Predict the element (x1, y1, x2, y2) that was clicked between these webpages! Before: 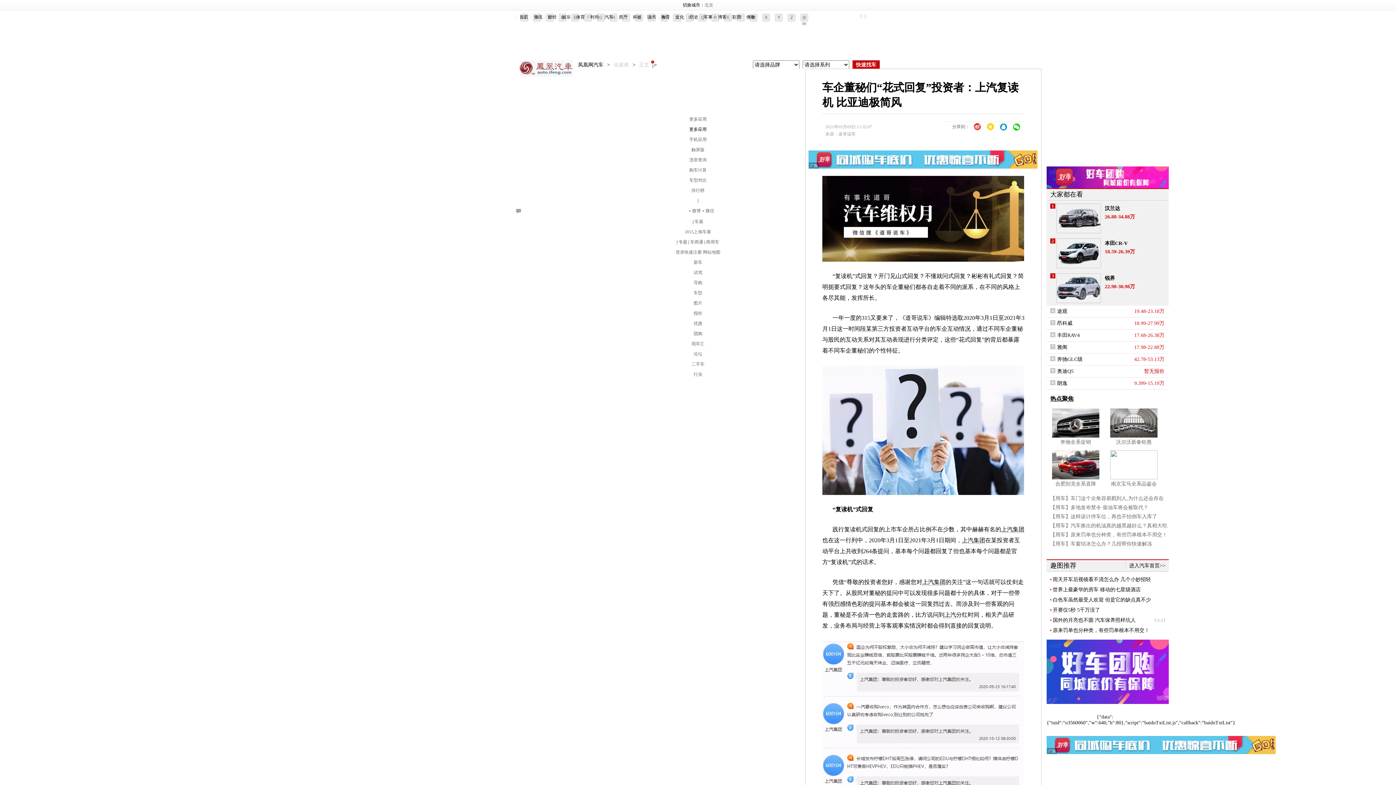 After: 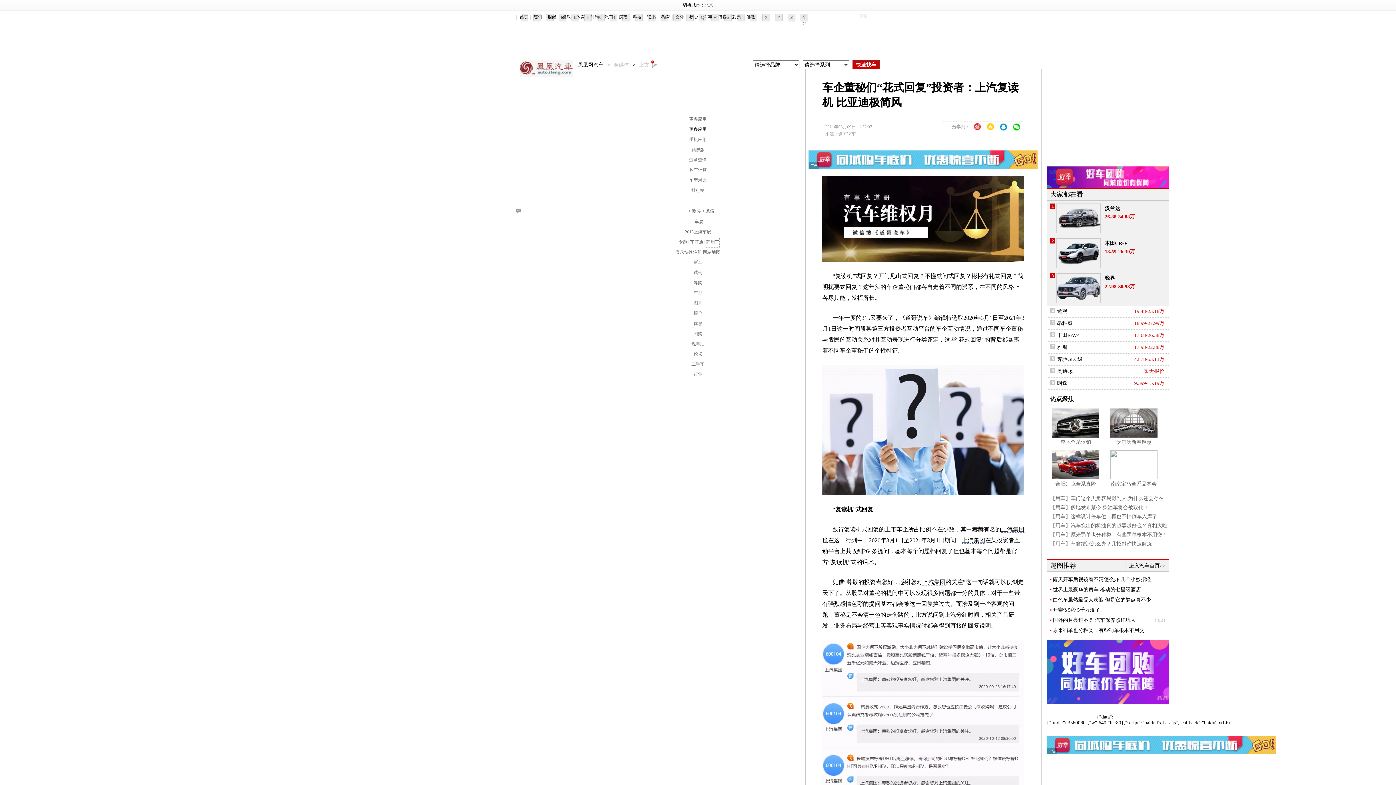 Action: label: 商用车 bbox: (706, 237, 719, 247)